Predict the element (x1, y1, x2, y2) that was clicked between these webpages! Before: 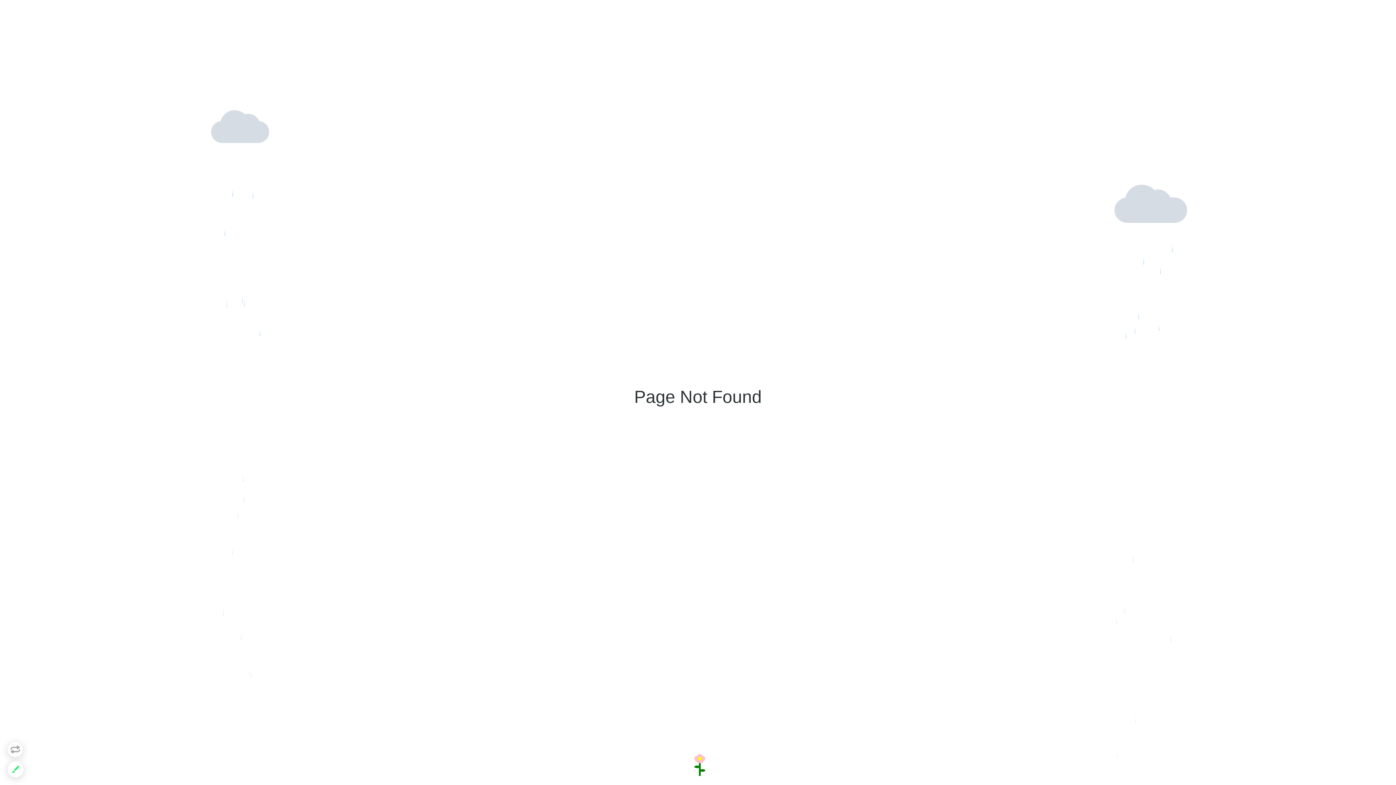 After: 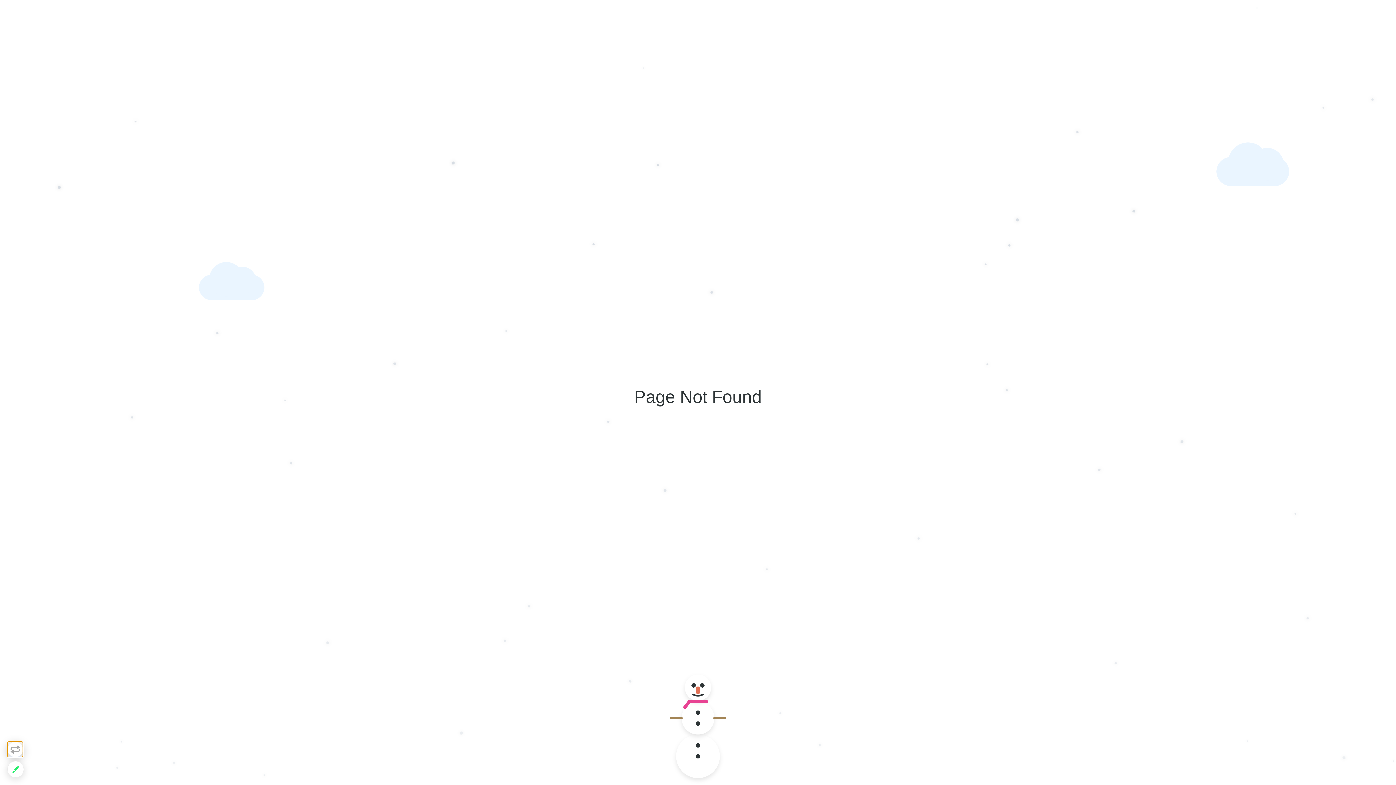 Action: bbox: (7, 741, 23, 757)